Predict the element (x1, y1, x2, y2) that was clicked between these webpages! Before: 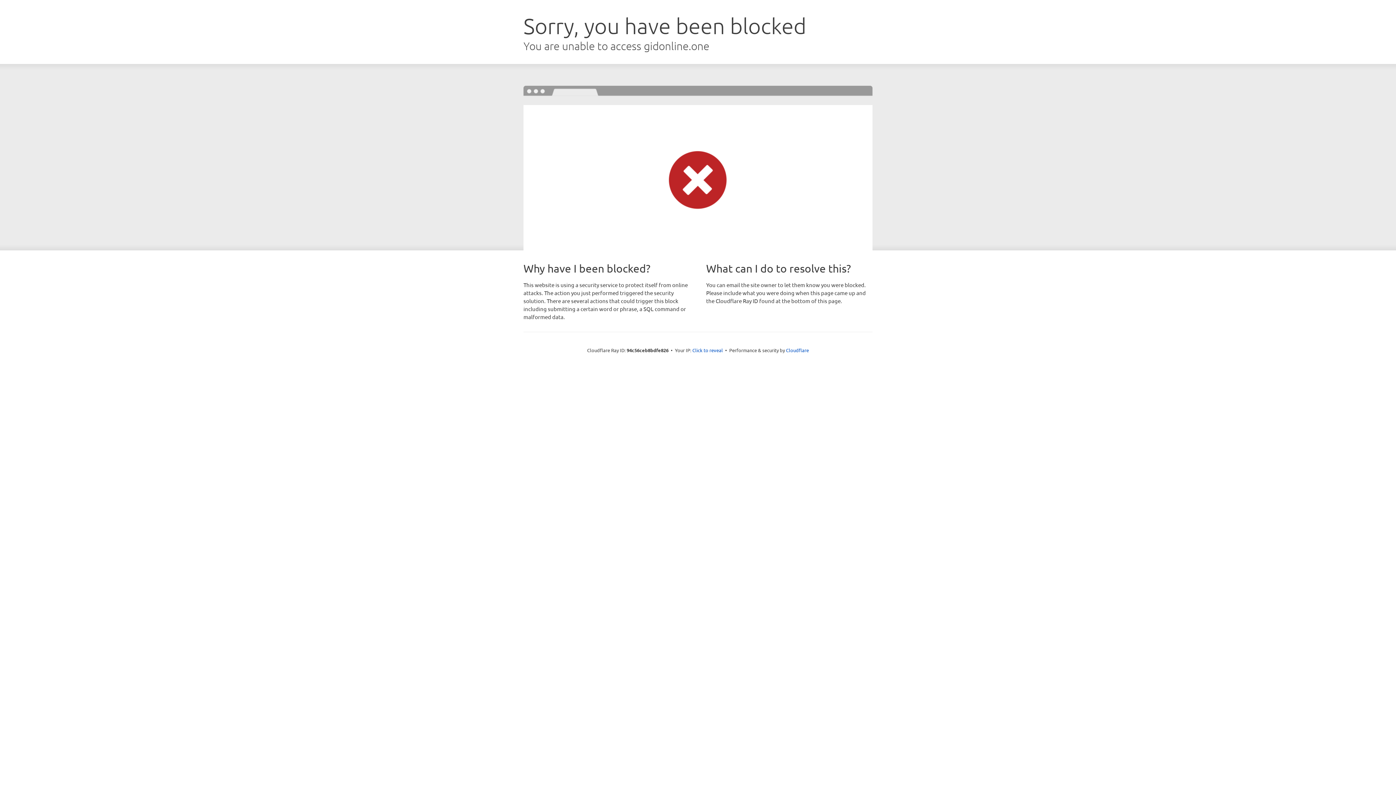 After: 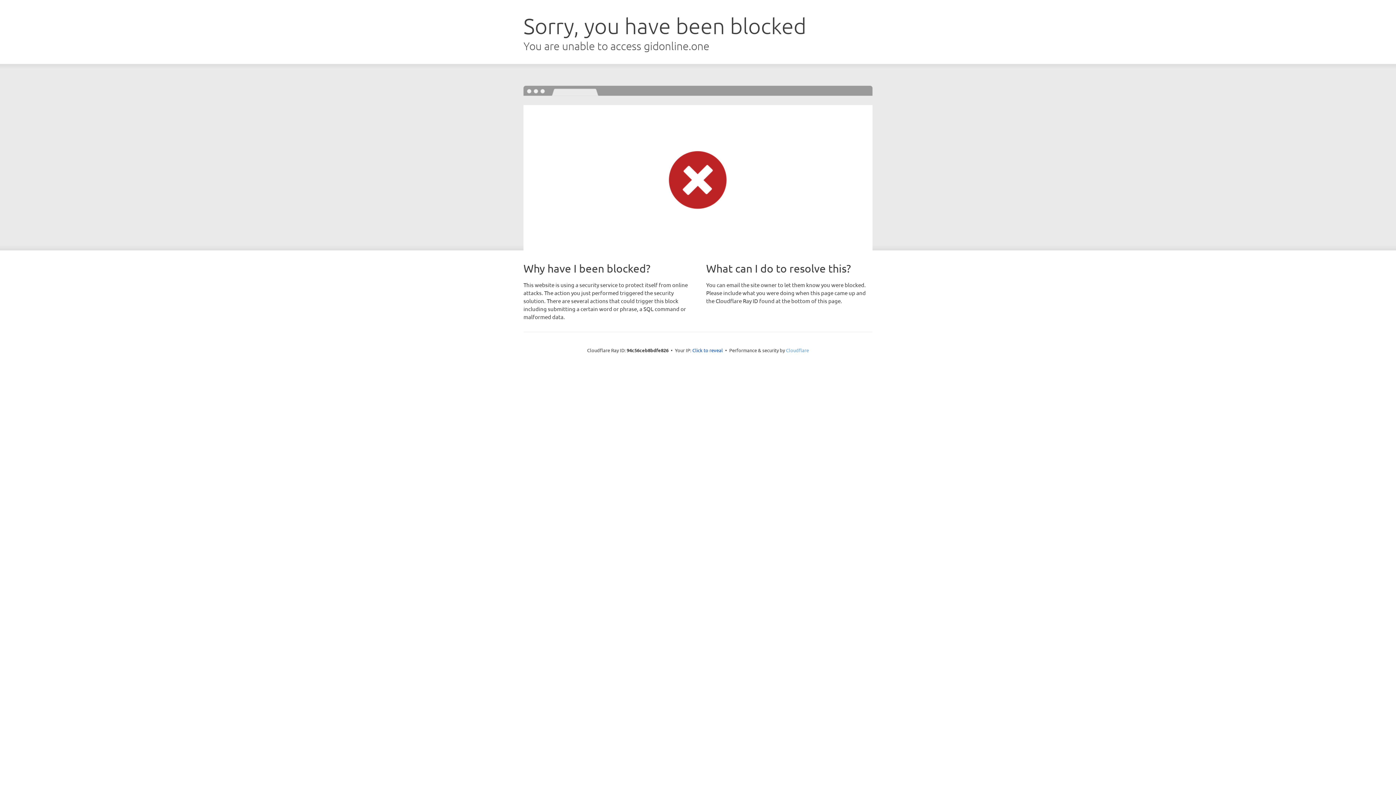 Action: label: Cloudflare bbox: (786, 347, 809, 353)